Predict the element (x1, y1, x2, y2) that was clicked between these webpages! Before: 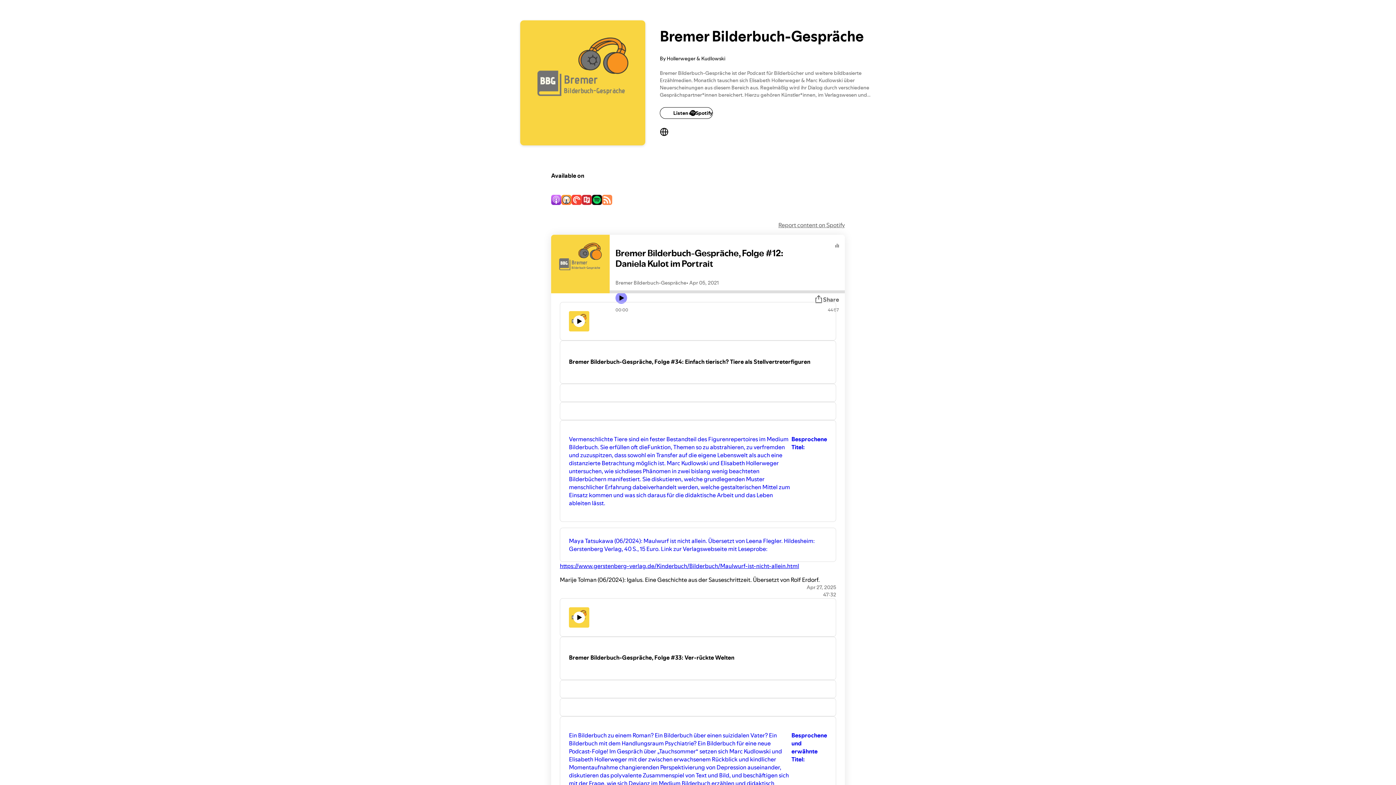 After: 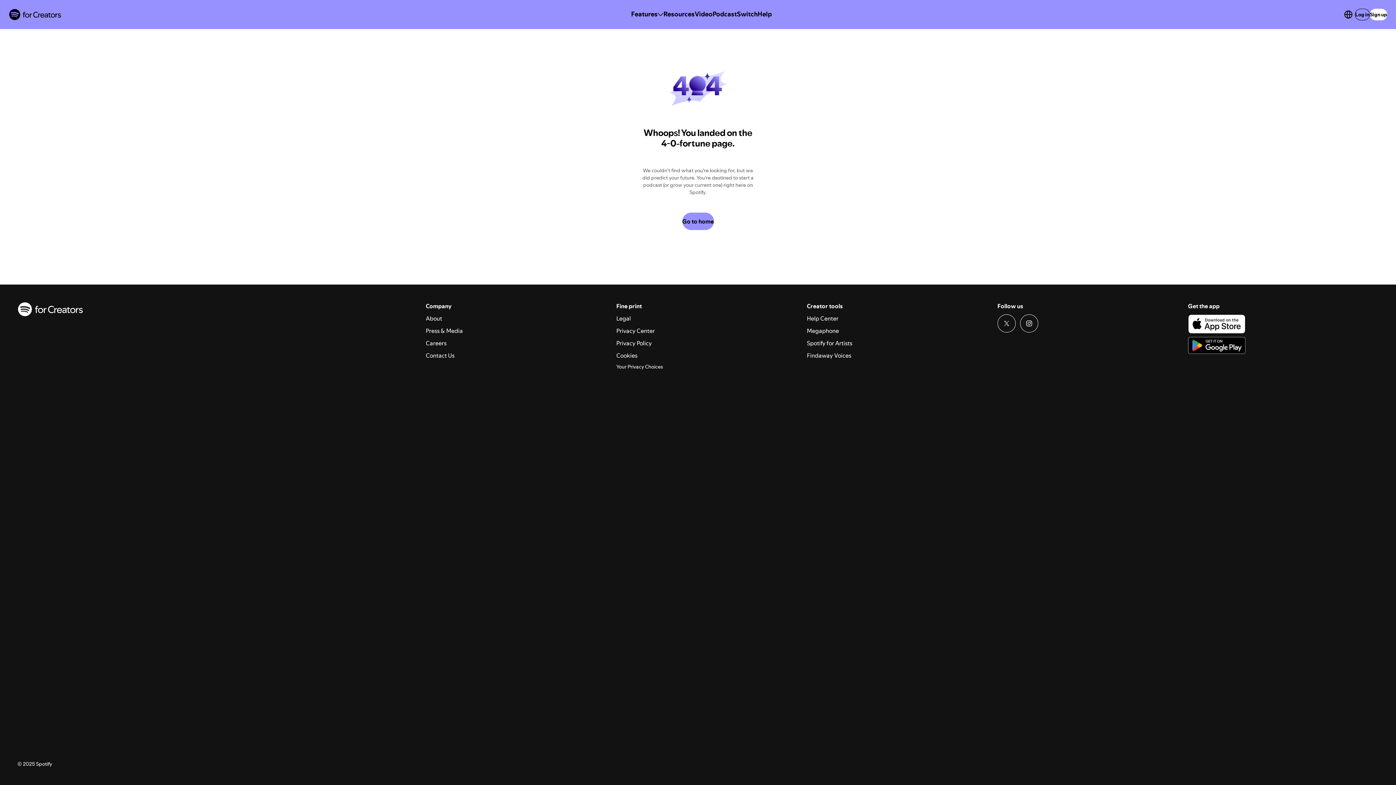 Action: label: Maya Tatsukawa (06/2024): Maulwurf ist nicht allein. Übersetzt von Leena Flegler. Hildesheim: Gerstenberg Verlag, 40 S., 15 Euro. Link zur Verlagswebseite mit Leseprobe: bbox: (560, 527, 836, 562)